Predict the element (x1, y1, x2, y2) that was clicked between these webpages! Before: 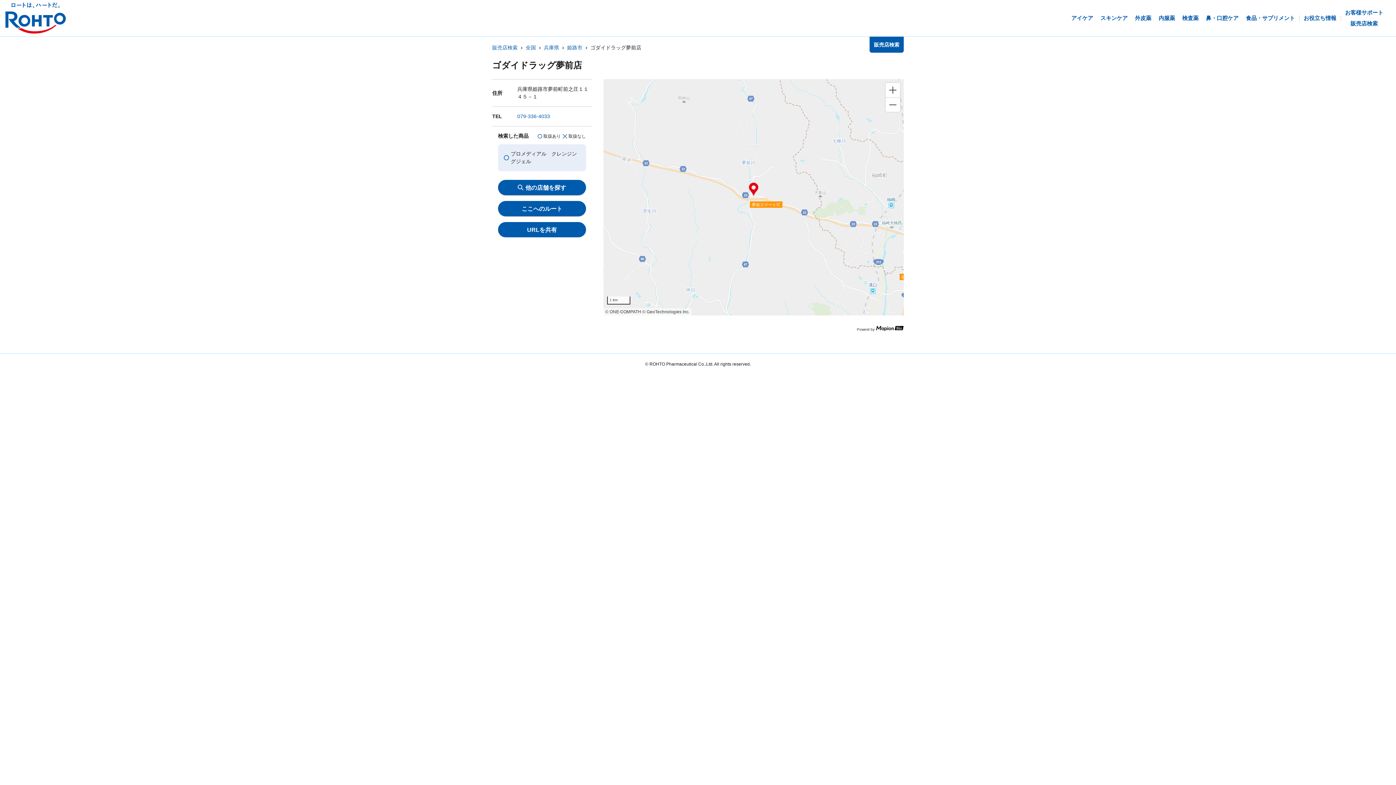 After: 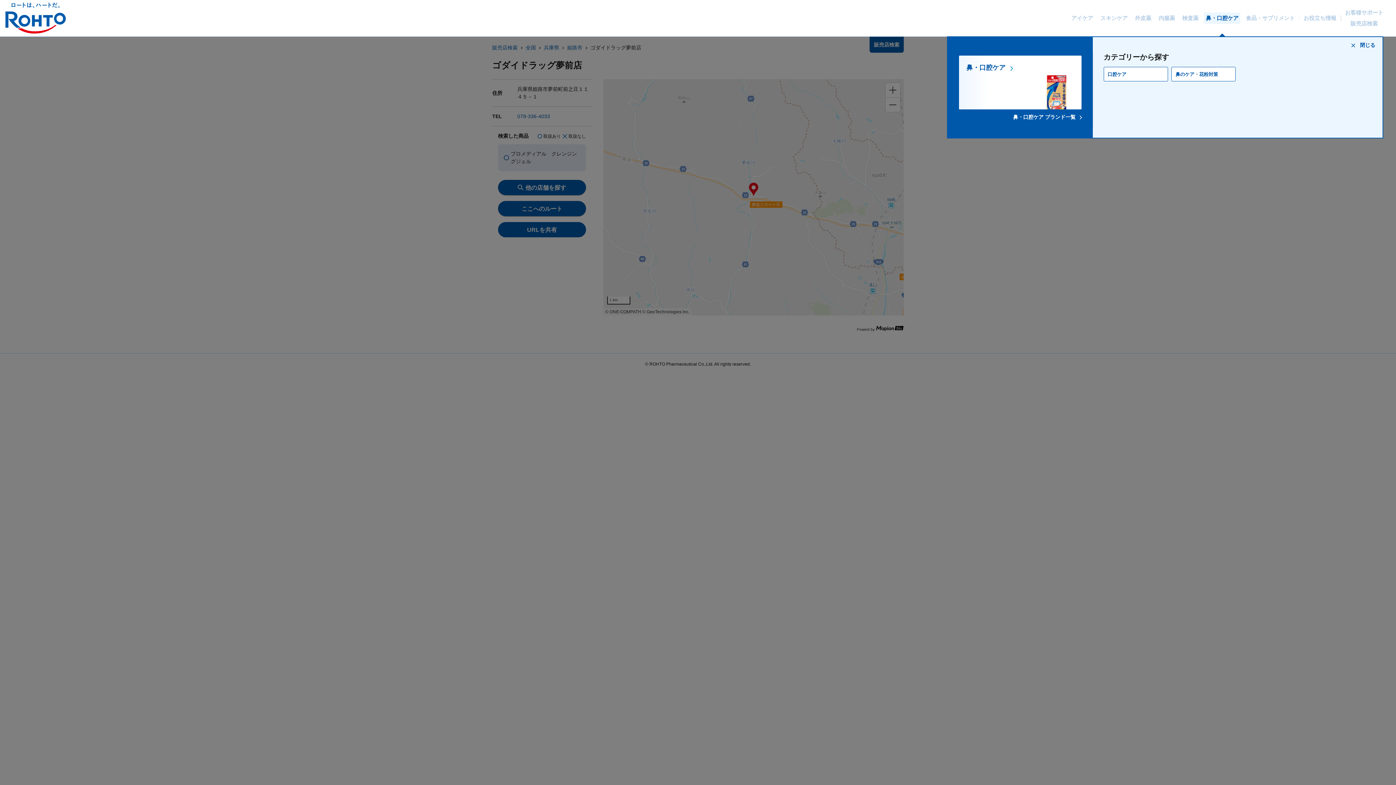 Action: bbox: (1206, 2, 1238, 34) label: 鼻・口腔ケア